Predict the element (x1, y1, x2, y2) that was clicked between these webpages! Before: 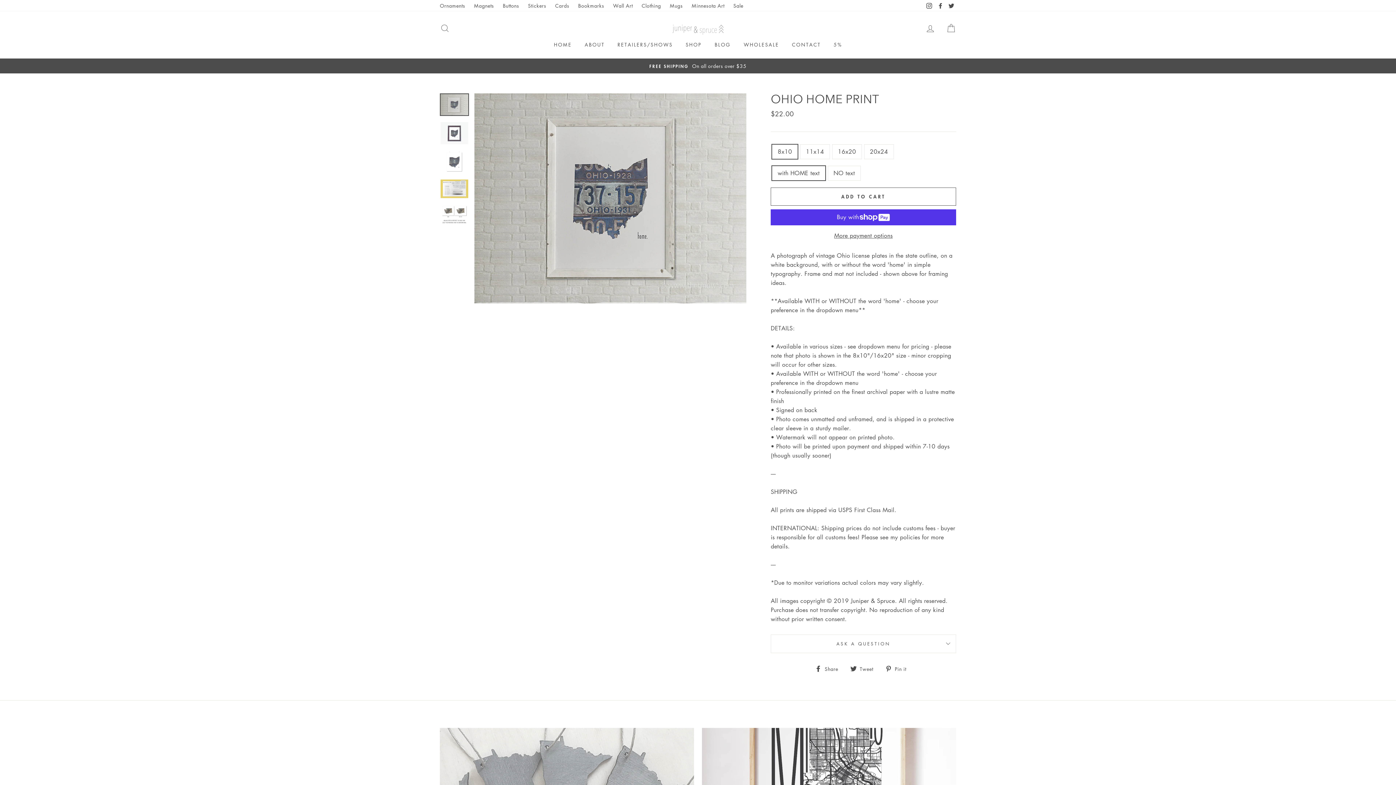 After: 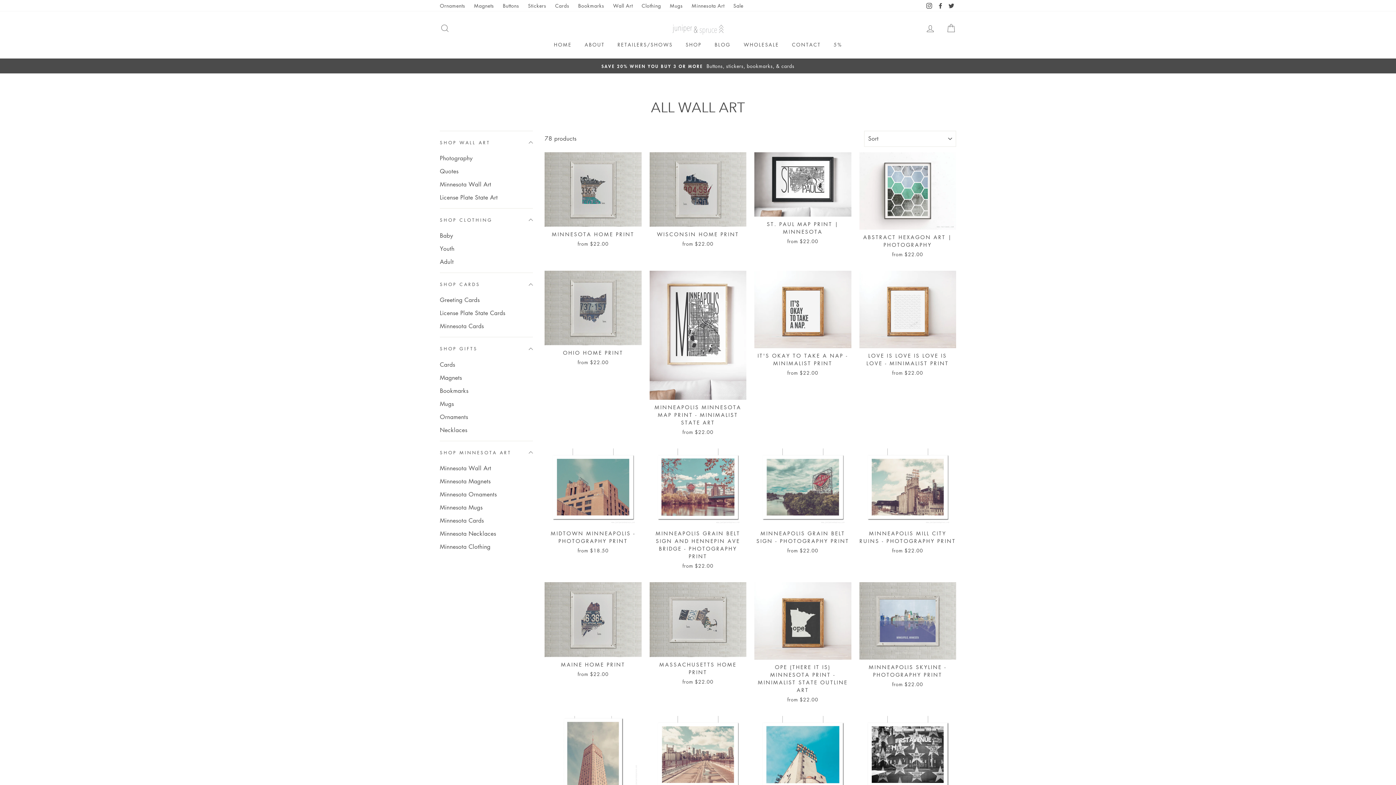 Action: bbox: (609, 0, 636, 11) label: Wall Art